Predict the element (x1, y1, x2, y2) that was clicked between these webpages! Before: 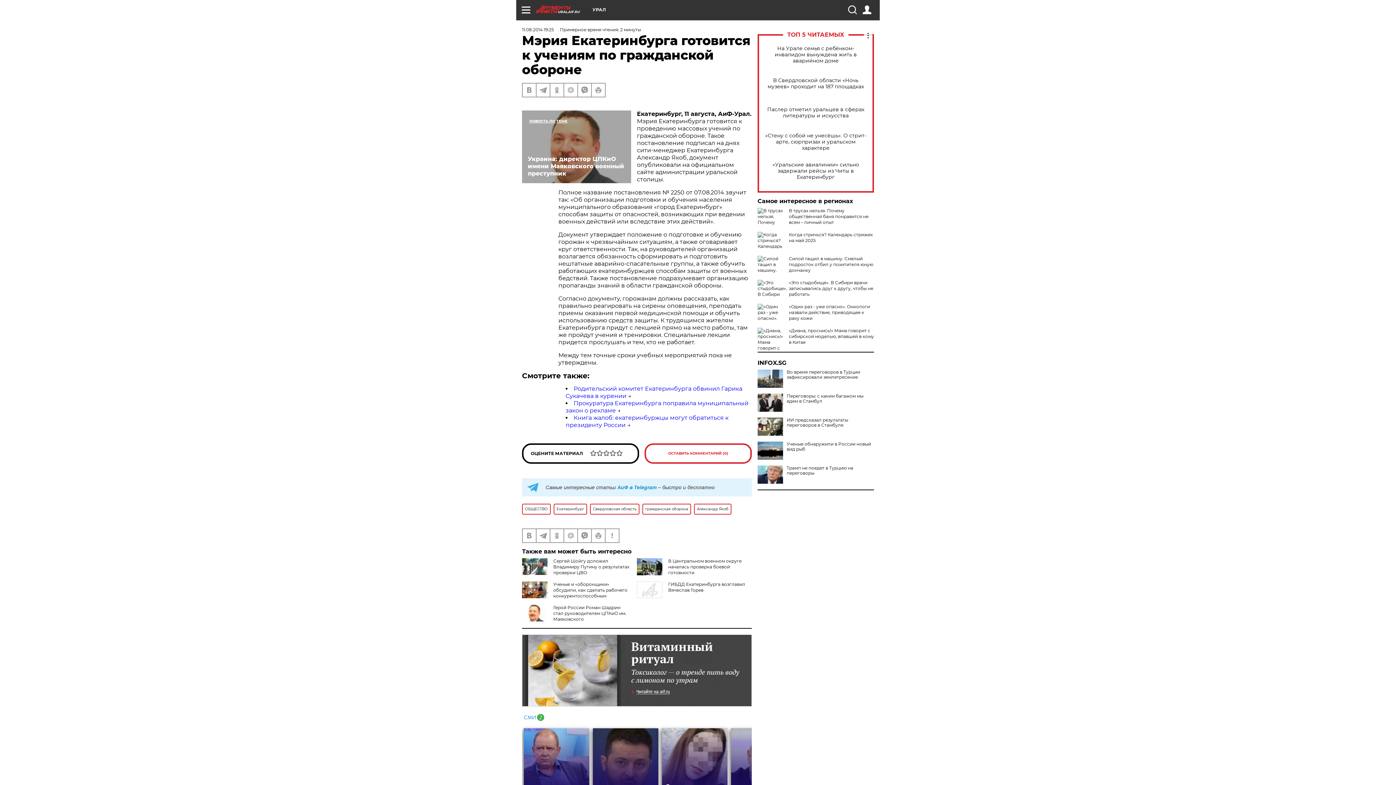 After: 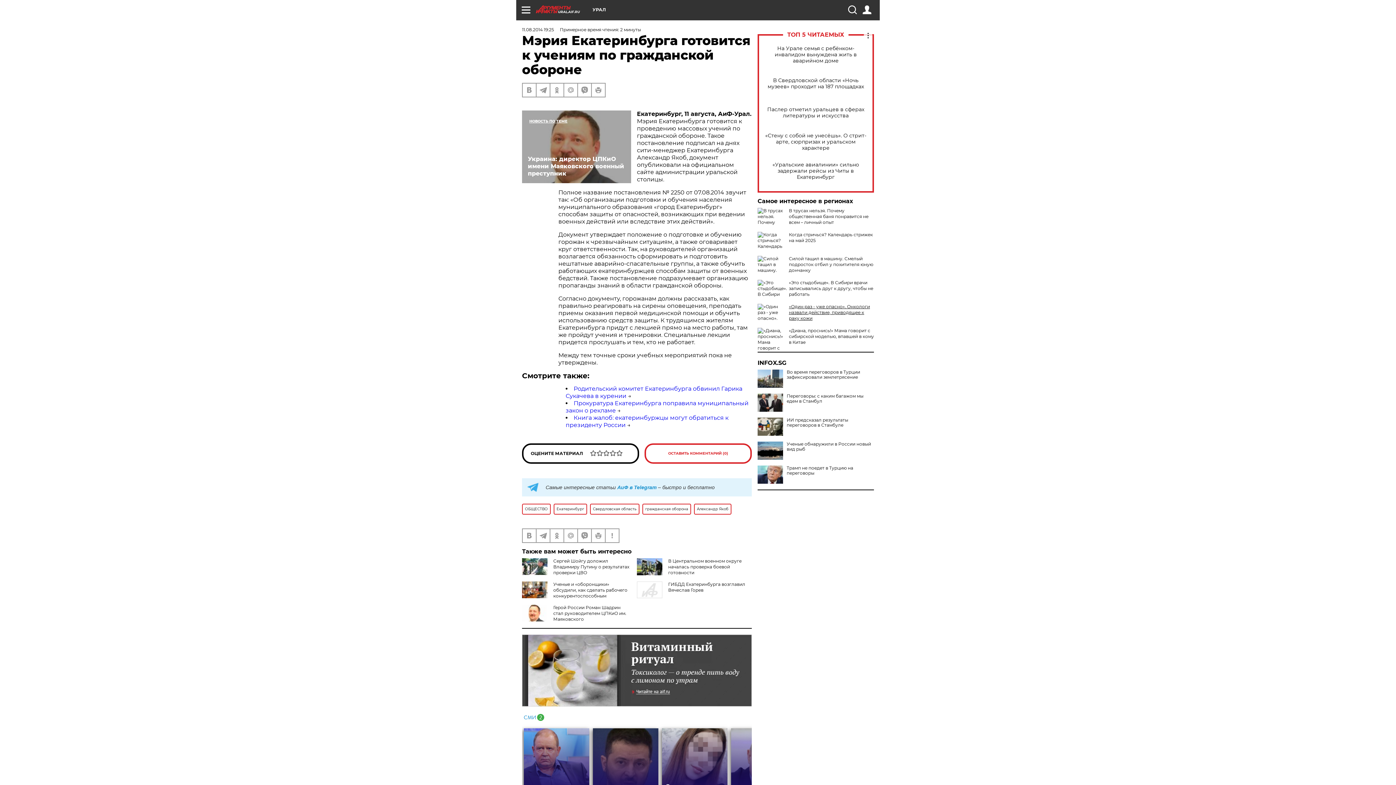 Action: bbox: (789, 304, 870, 321) label: «Один раз - уже опасно». Онкологи назвали действие, приводящее к раку кожи